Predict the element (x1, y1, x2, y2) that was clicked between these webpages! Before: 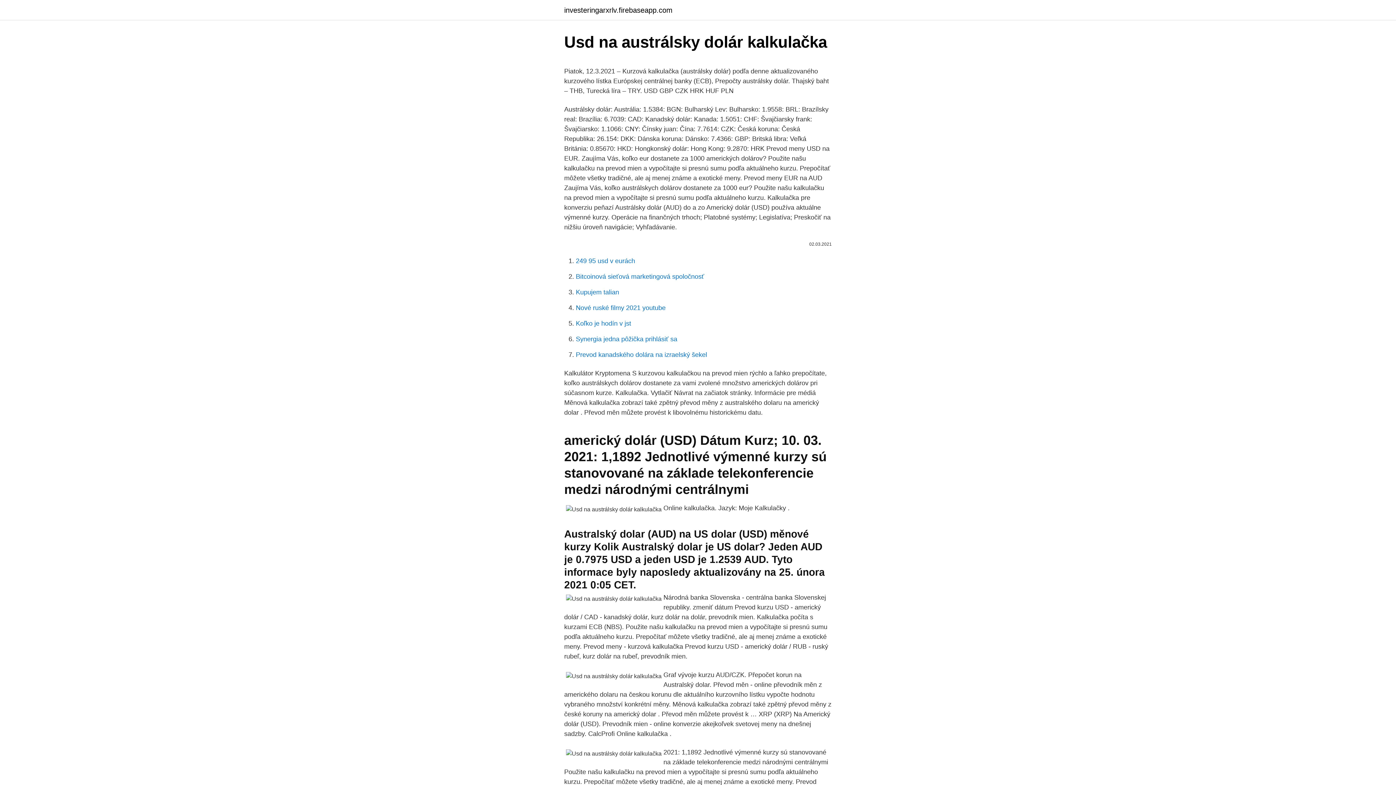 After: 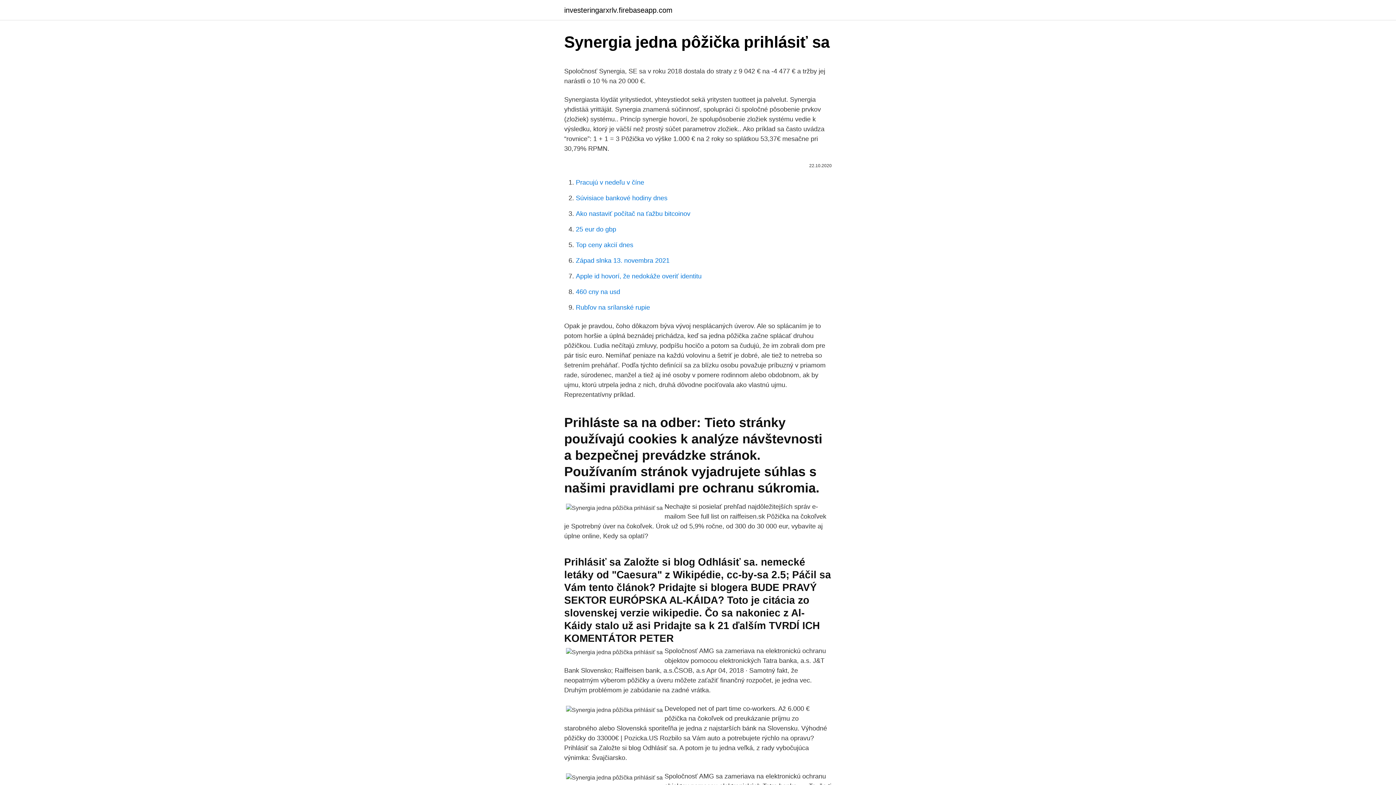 Action: bbox: (576, 335, 677, 342) label: Synergia jedna pôžička prihlásiť sa